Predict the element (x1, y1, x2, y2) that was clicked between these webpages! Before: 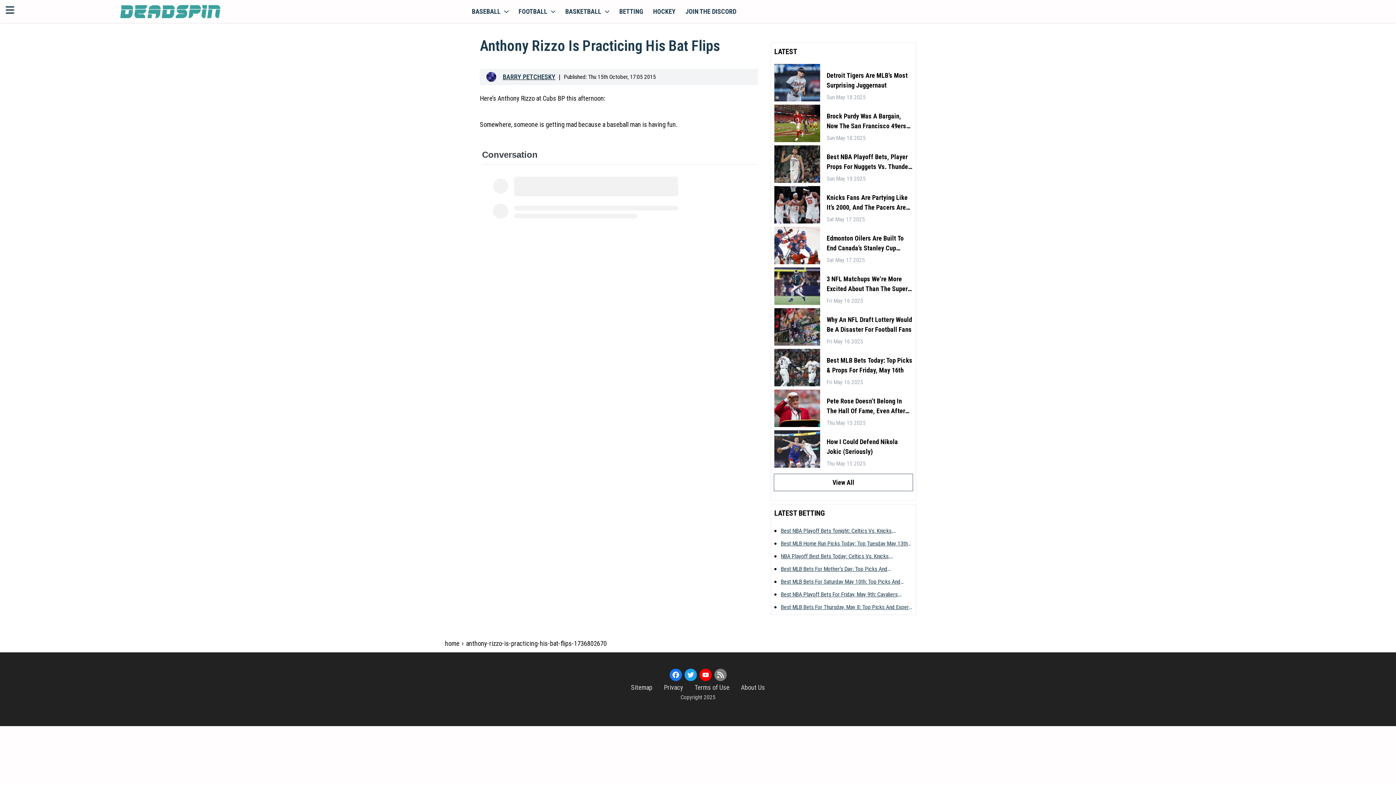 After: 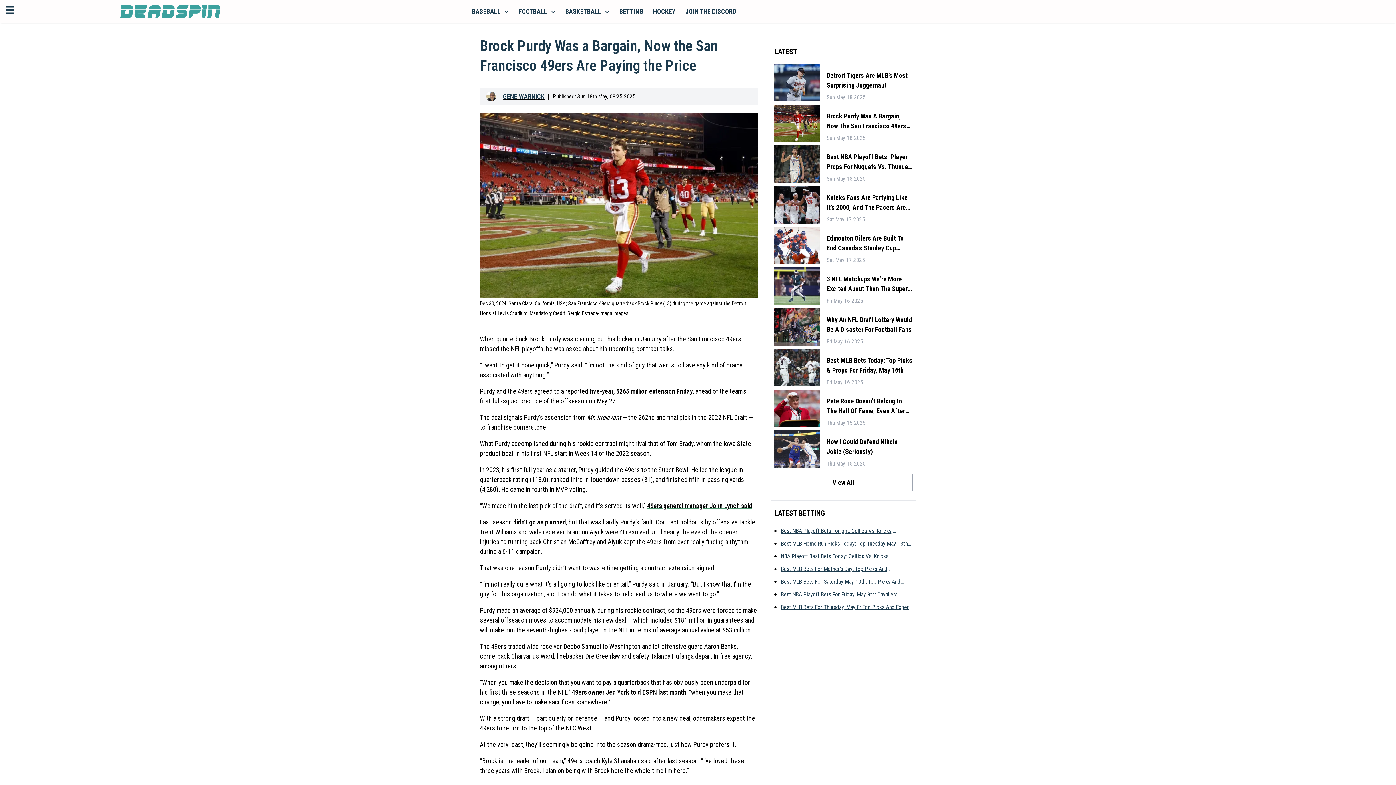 Action: bbox: (774, 104, 820, 142)